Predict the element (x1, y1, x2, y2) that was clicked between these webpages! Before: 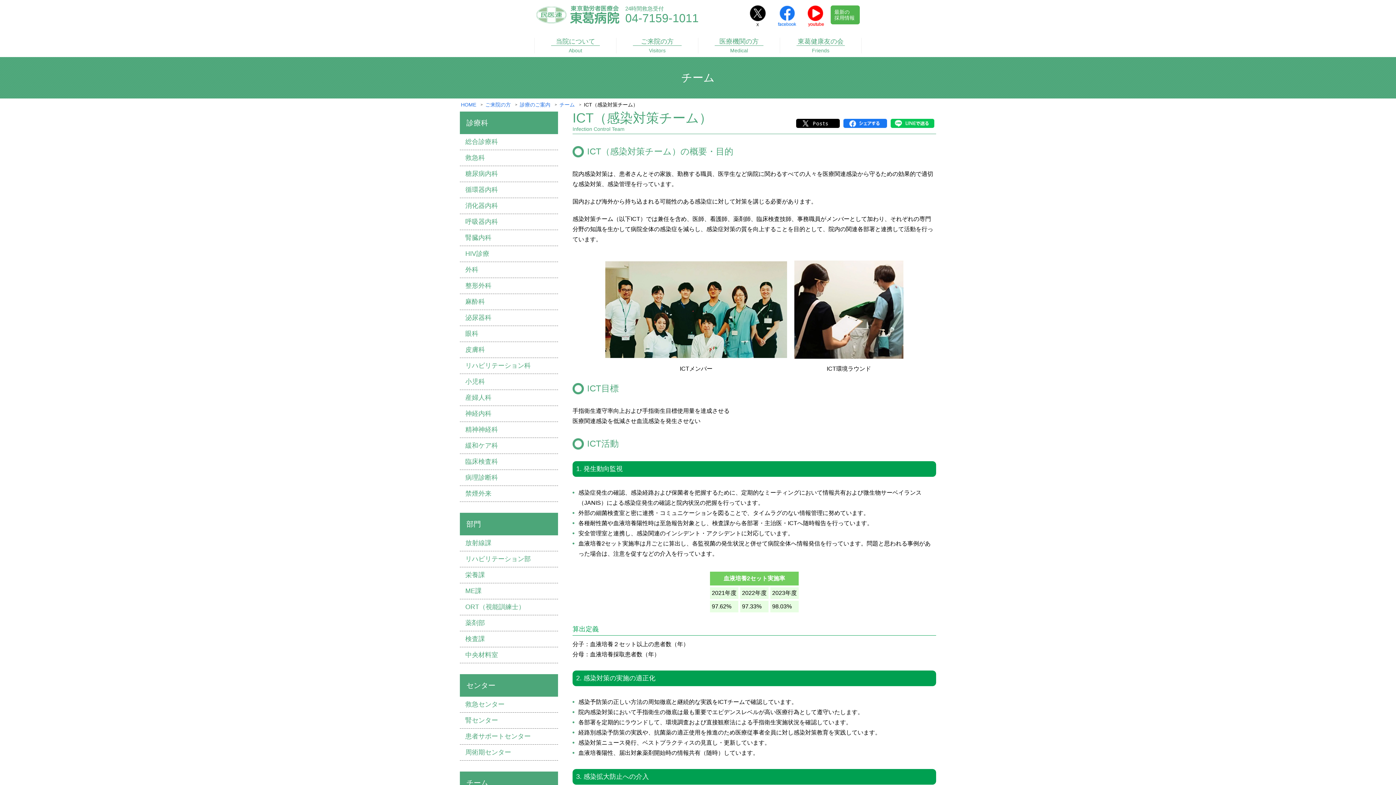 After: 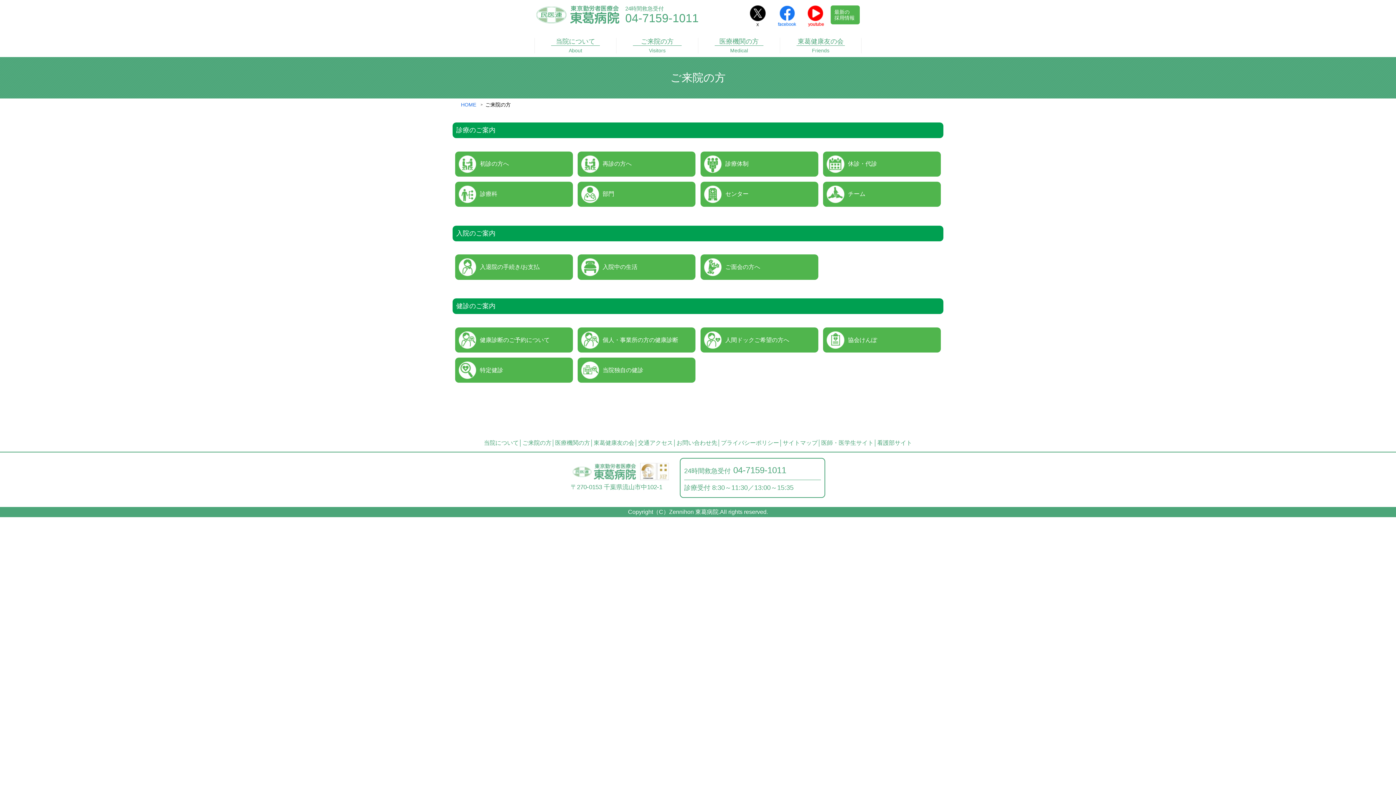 Action: label: 診療のご案内 bbox: (520, 101, 550, 107)